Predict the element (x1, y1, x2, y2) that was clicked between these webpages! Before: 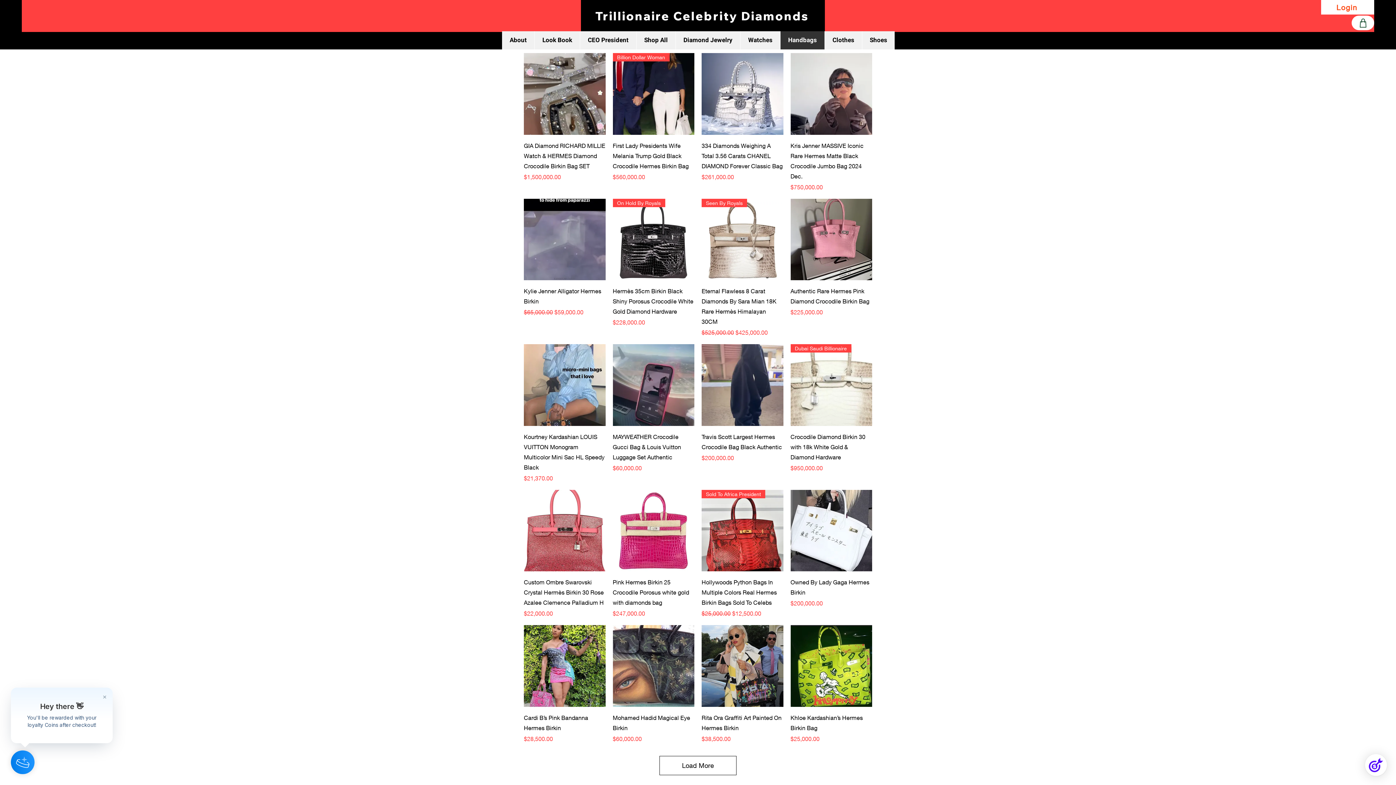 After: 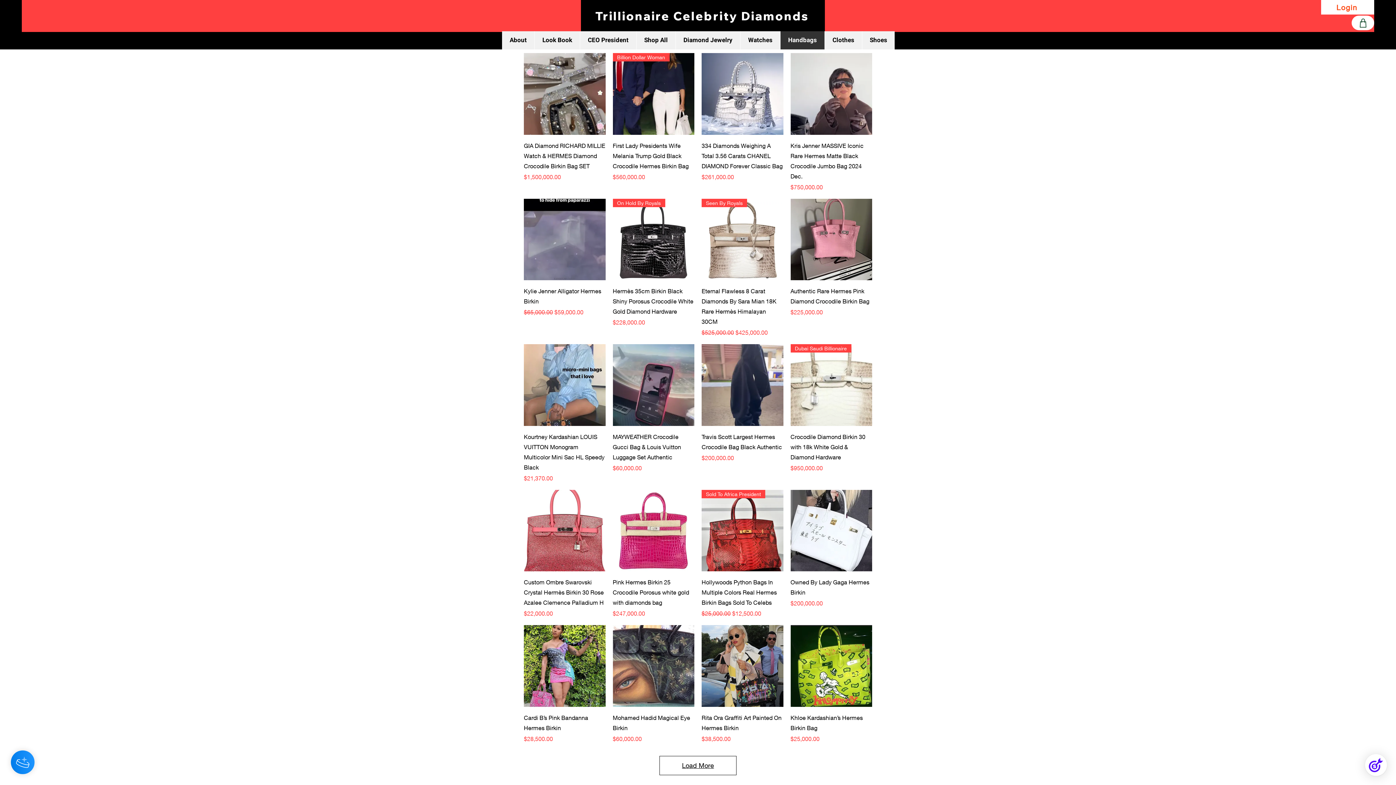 Action: label: Load More bbox: (659, 756, 736, 775)